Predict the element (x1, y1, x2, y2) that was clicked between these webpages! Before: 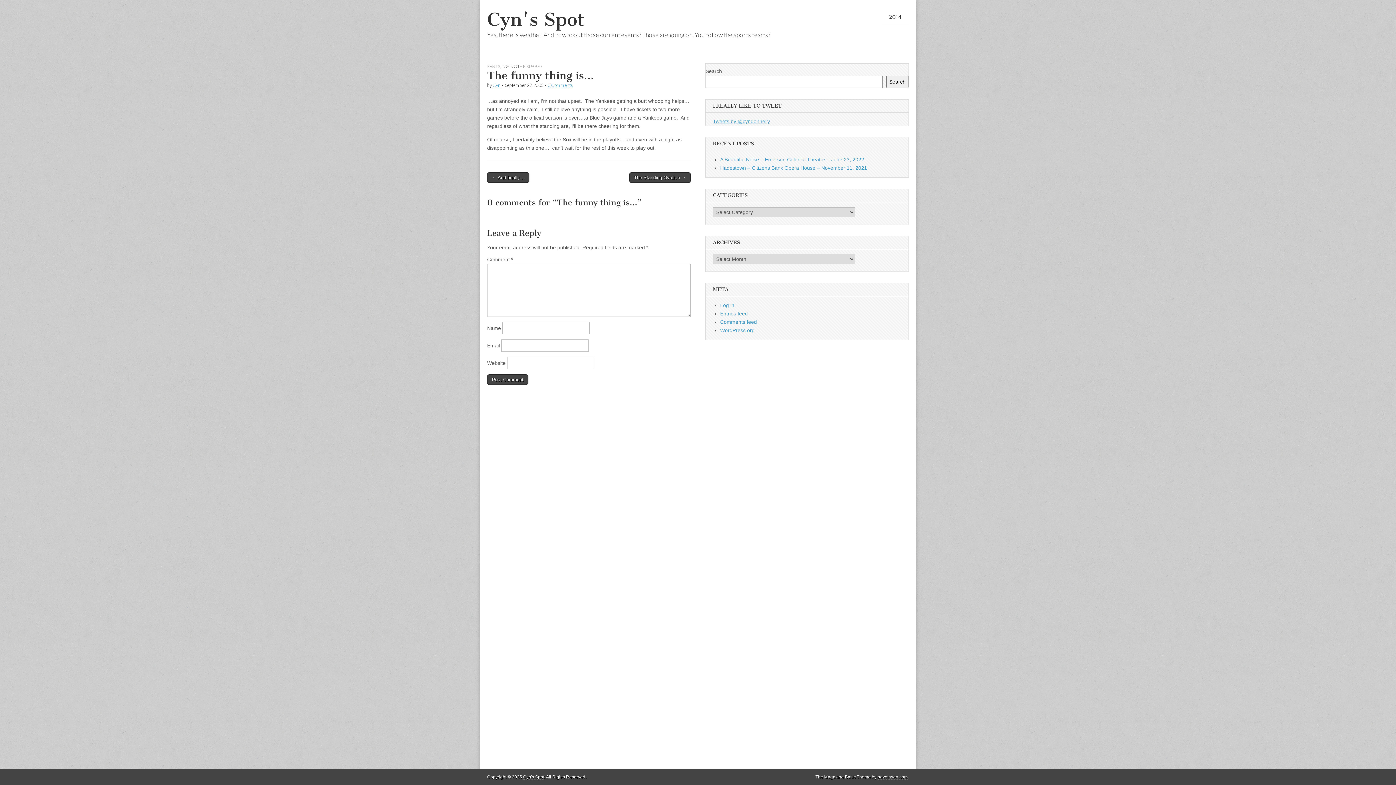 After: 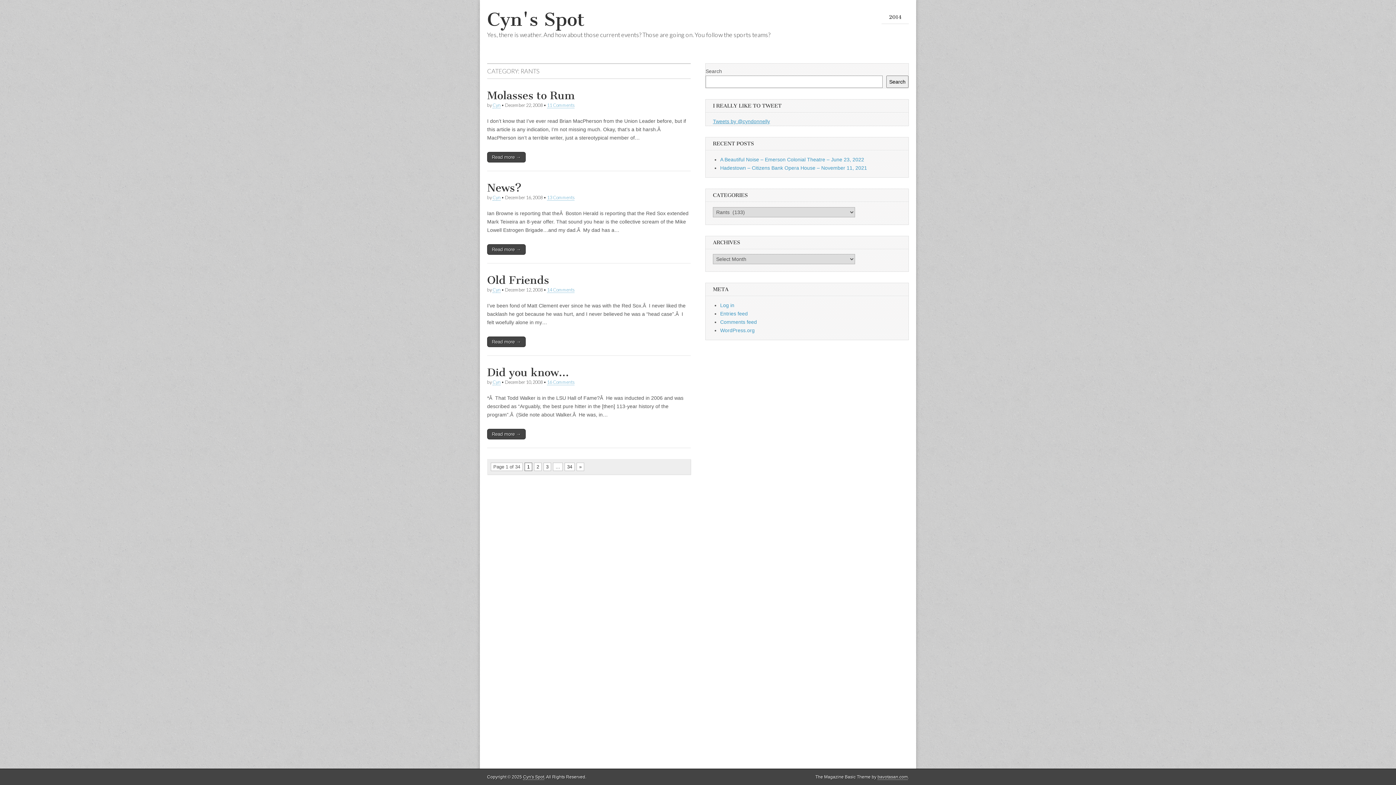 Action: label: RANTS bbox: (487, 64, 500, 68)